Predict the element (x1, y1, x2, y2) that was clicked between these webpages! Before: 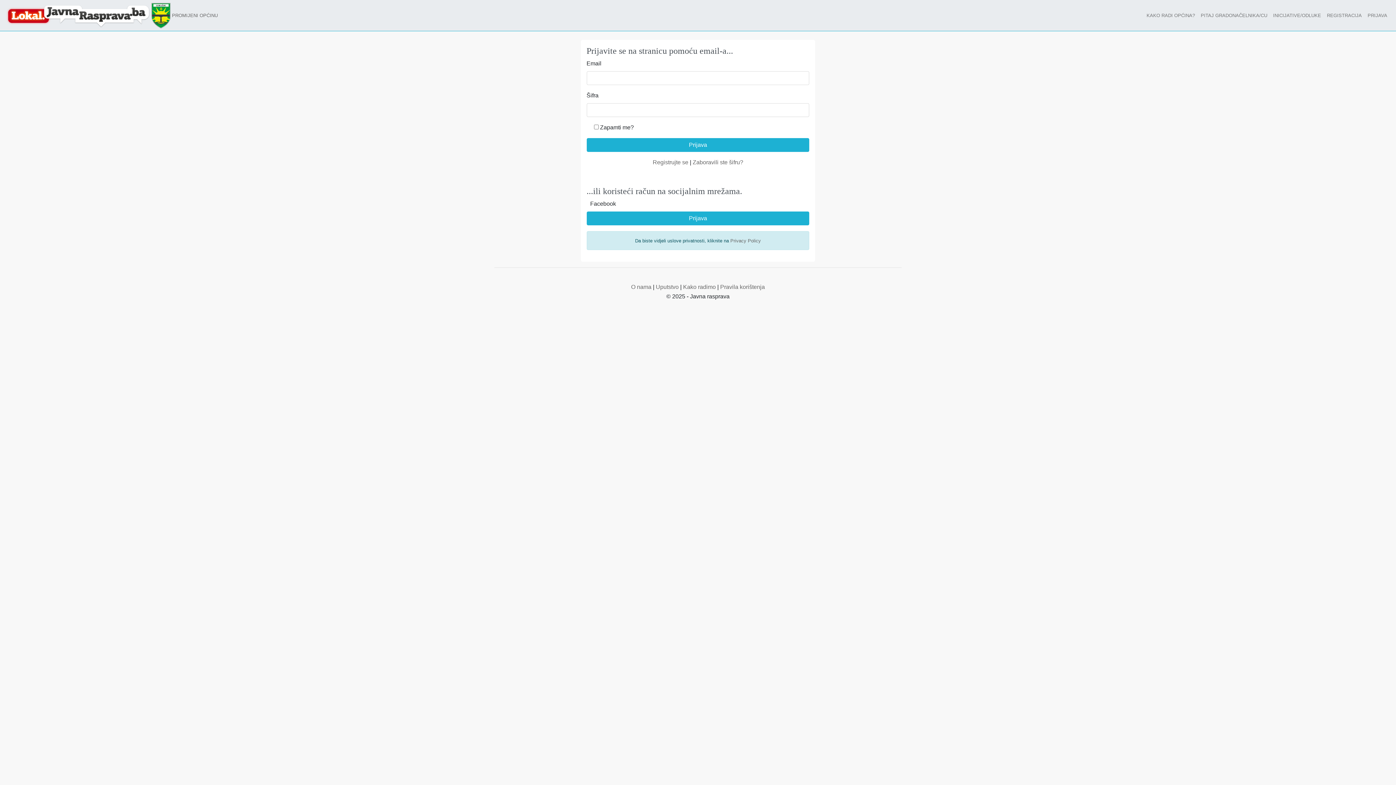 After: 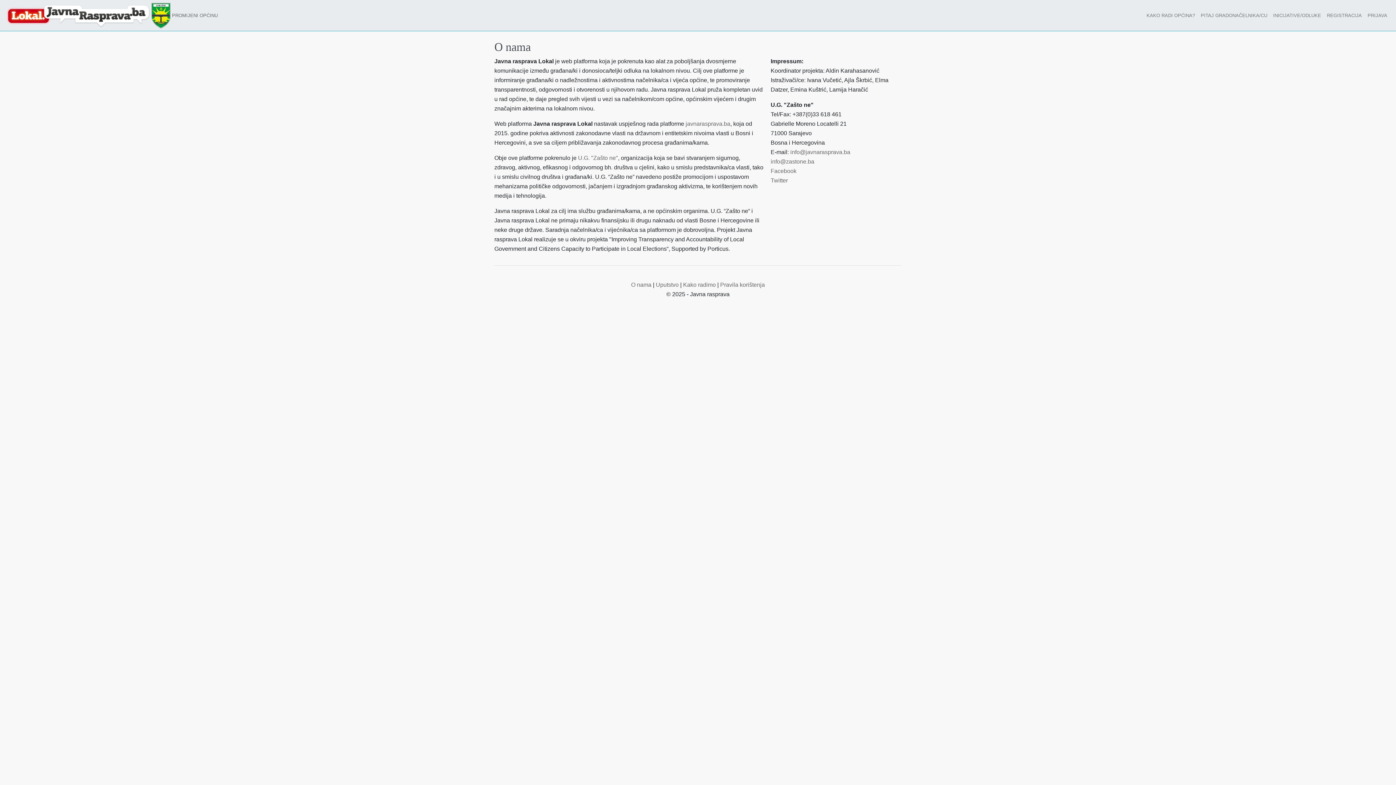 Action: bbox: (631, 284, 651, 290) label: O nama